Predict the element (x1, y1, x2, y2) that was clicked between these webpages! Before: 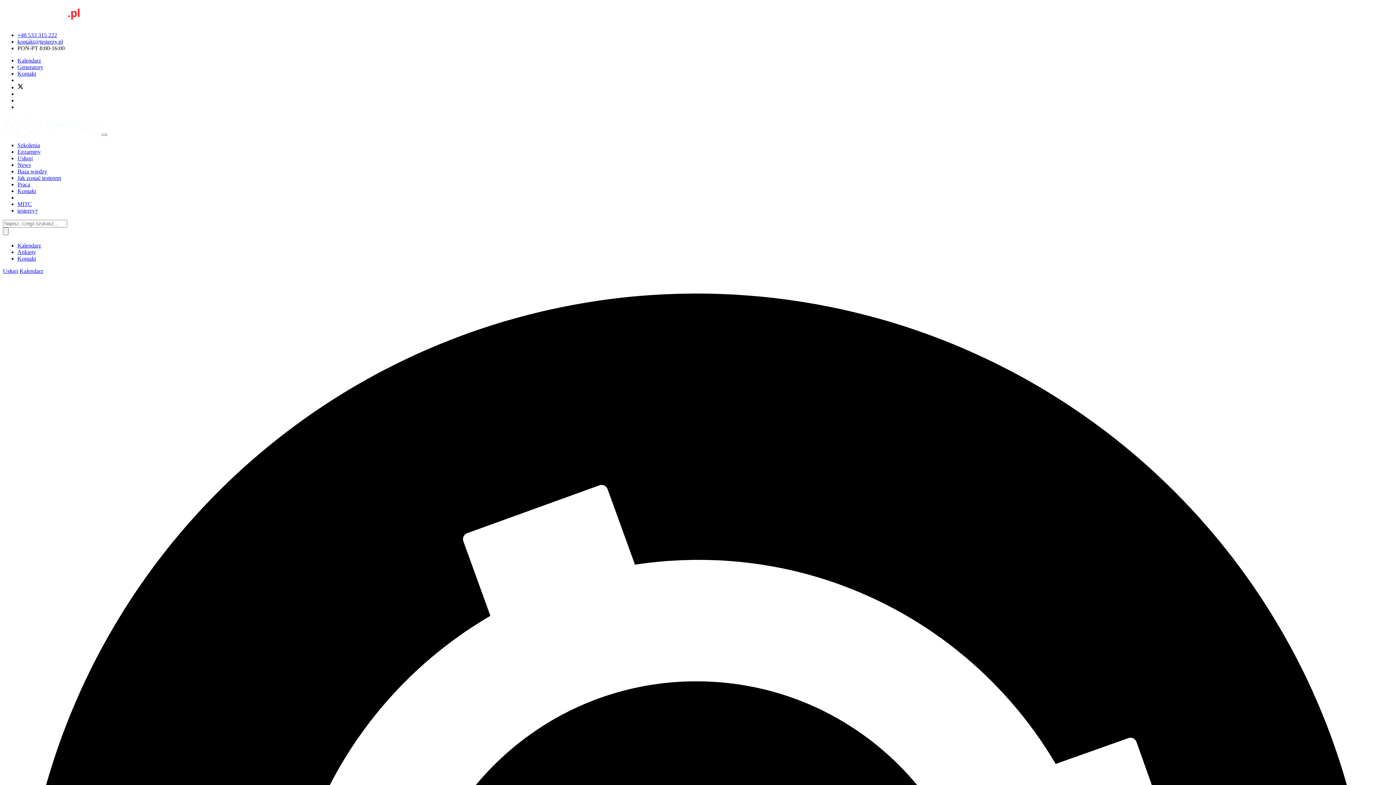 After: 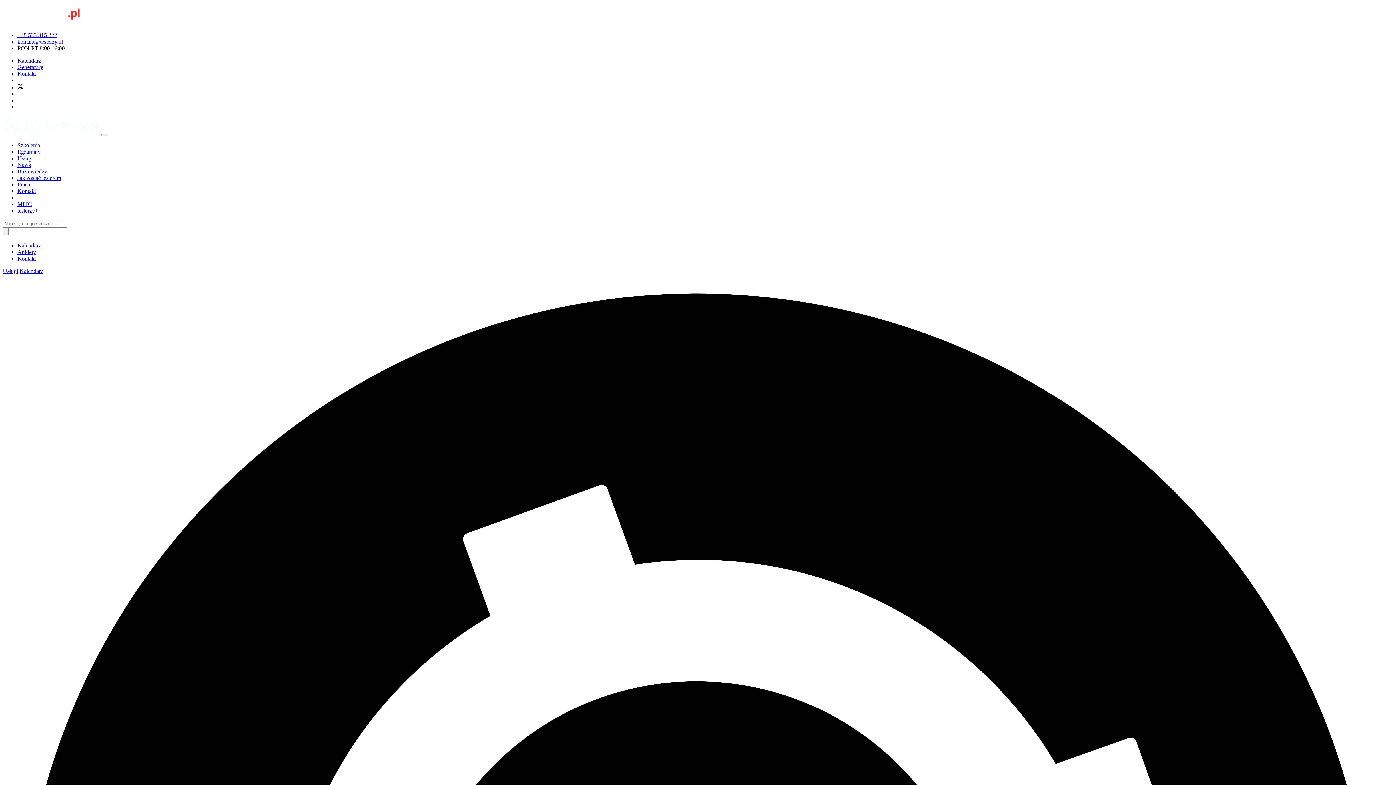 Action: label: Usługi bbox: (2, 268, 18, 274)